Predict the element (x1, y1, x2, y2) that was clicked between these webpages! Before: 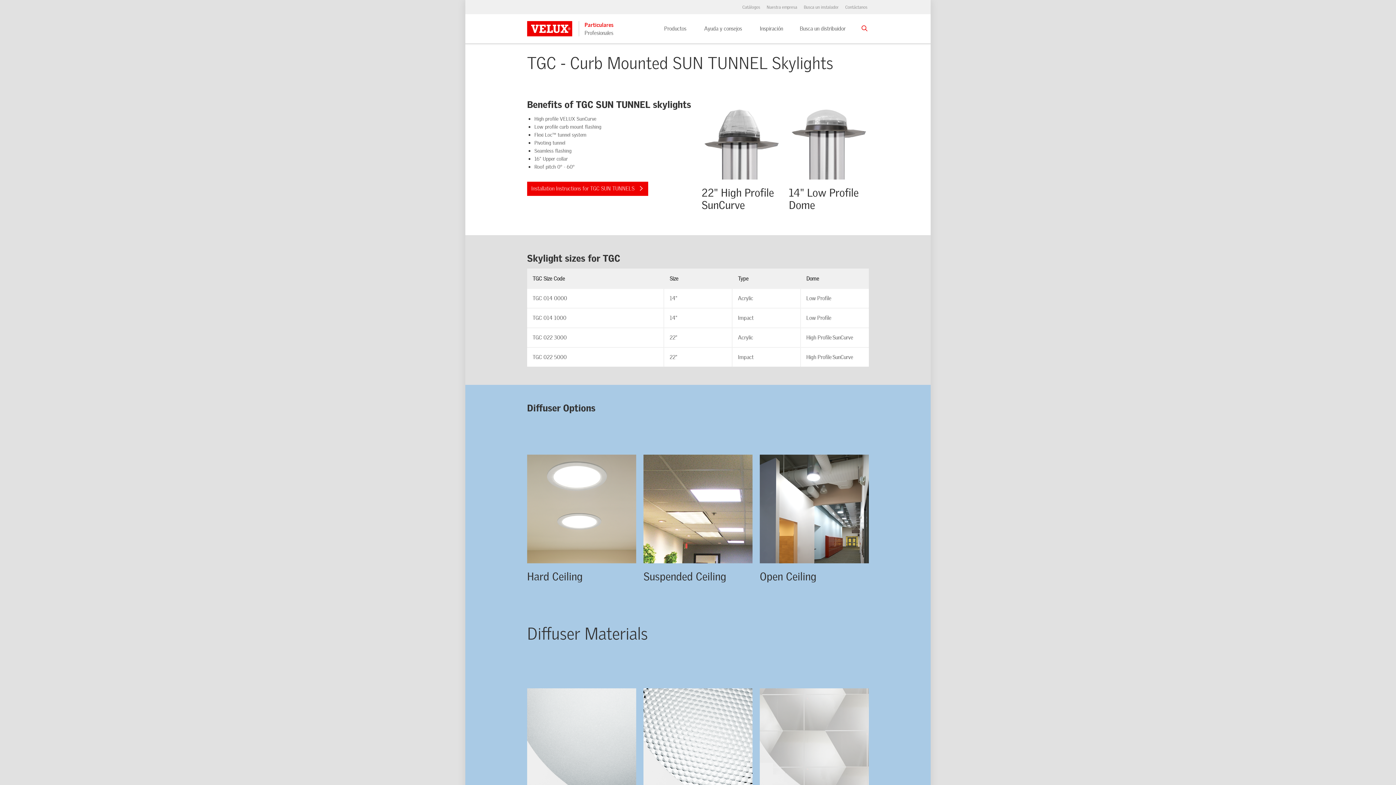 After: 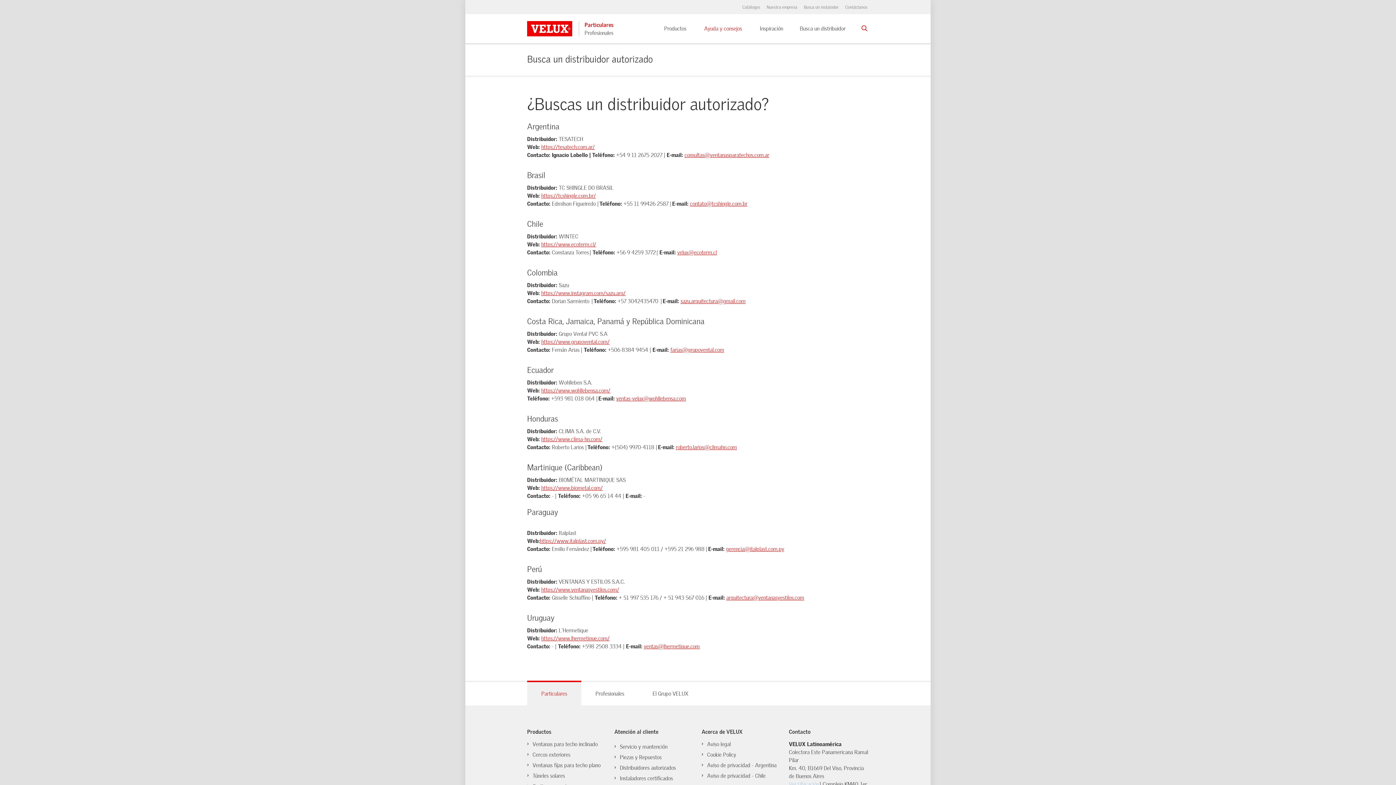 Action: label: Busca un distribuidor bbox: (792, 14, 853, 43)